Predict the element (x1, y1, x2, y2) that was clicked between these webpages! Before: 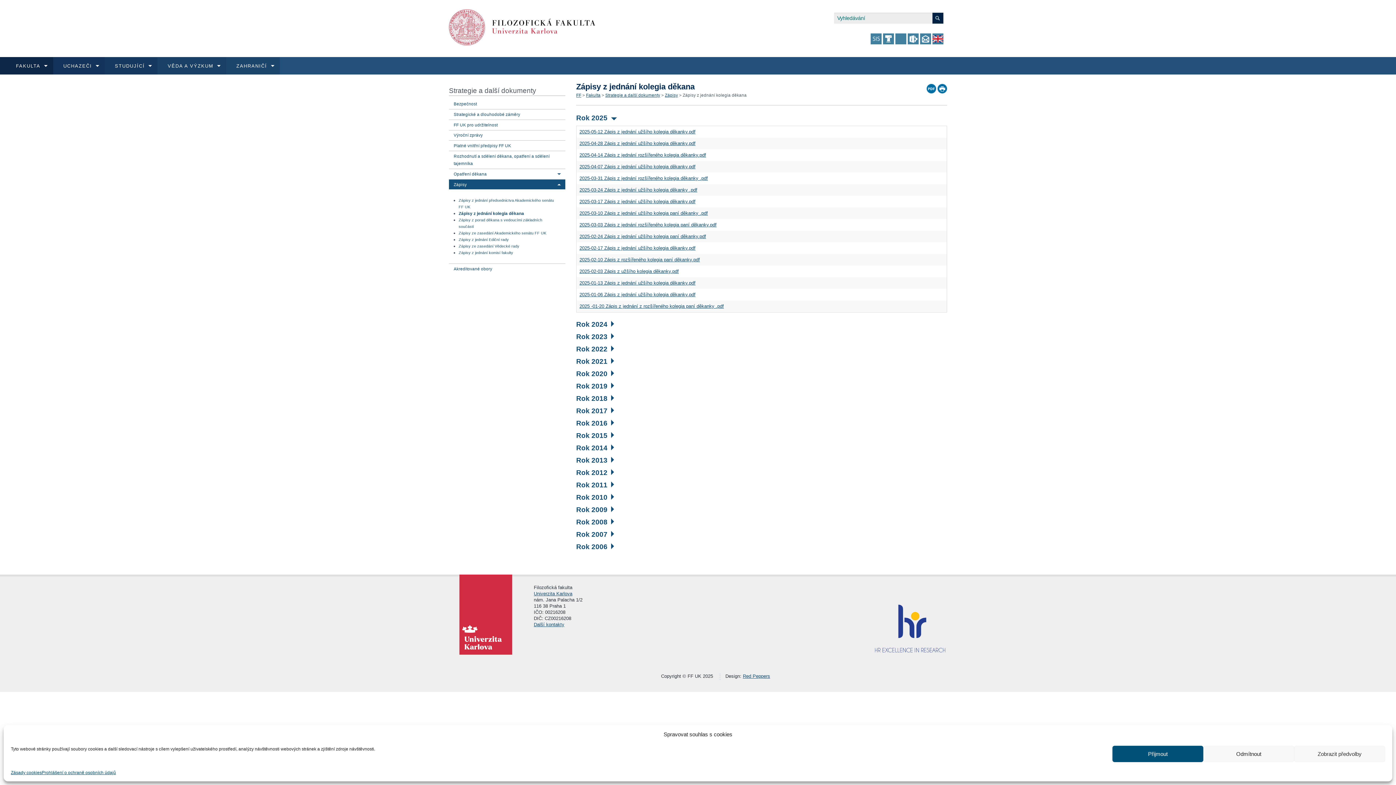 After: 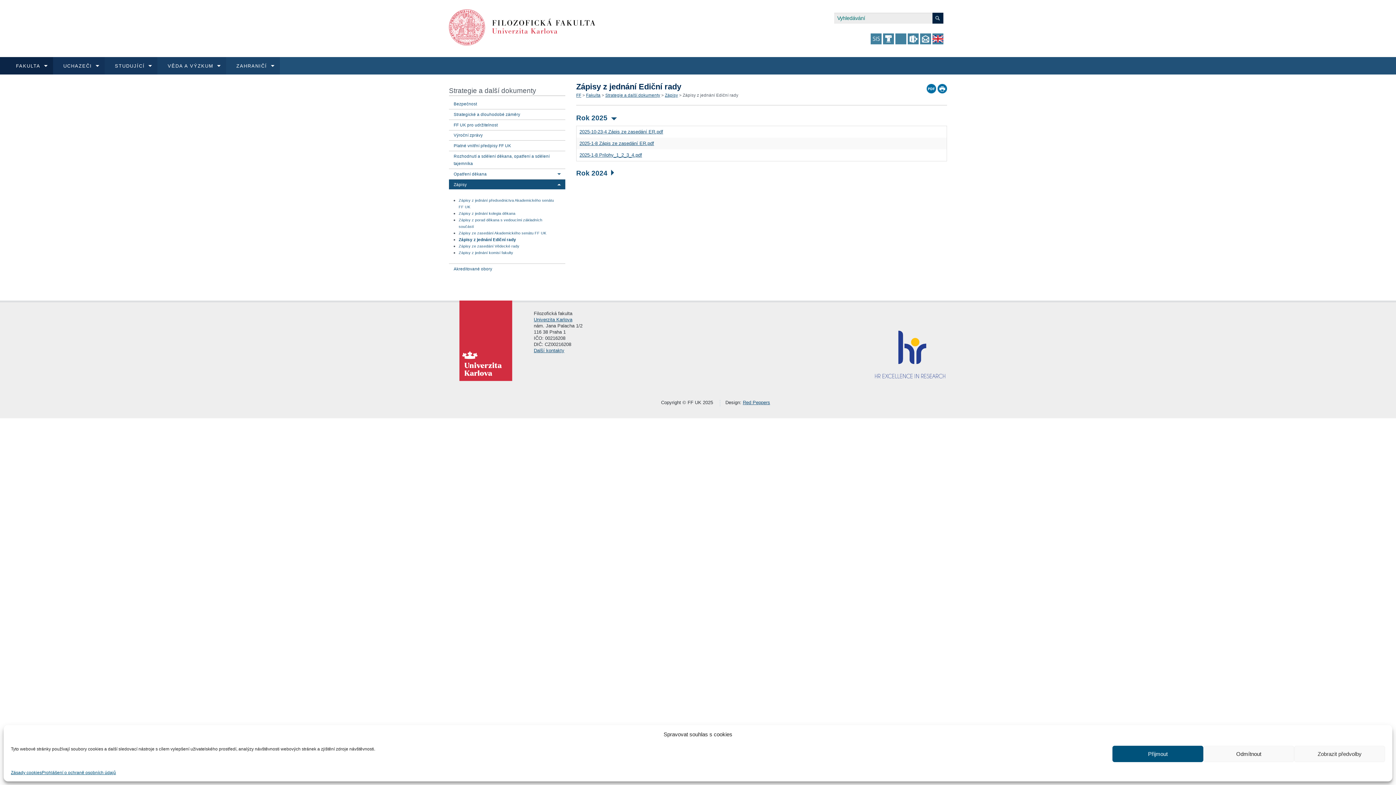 Action: bbox: (458, 236, 512, 243) label: Zápisy z jednání Ediční rady